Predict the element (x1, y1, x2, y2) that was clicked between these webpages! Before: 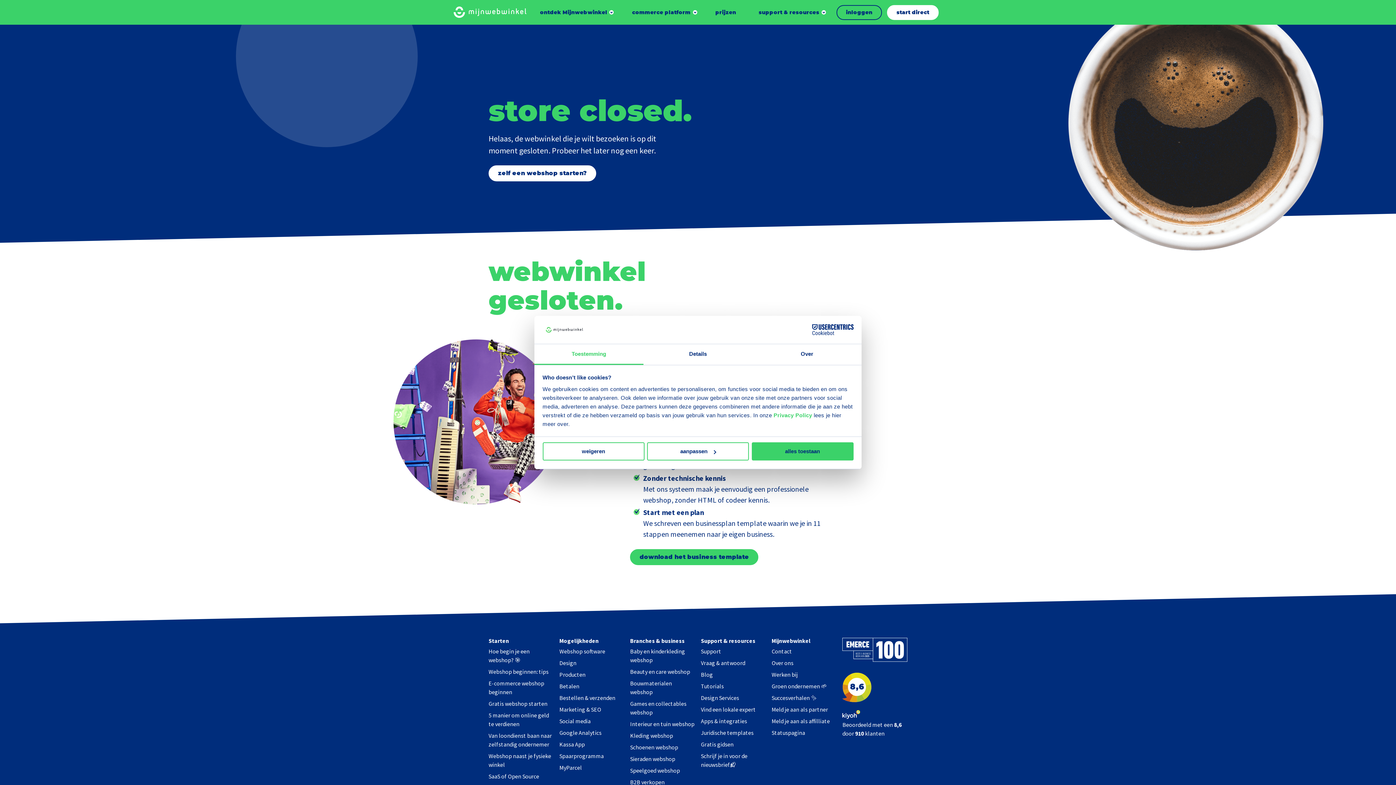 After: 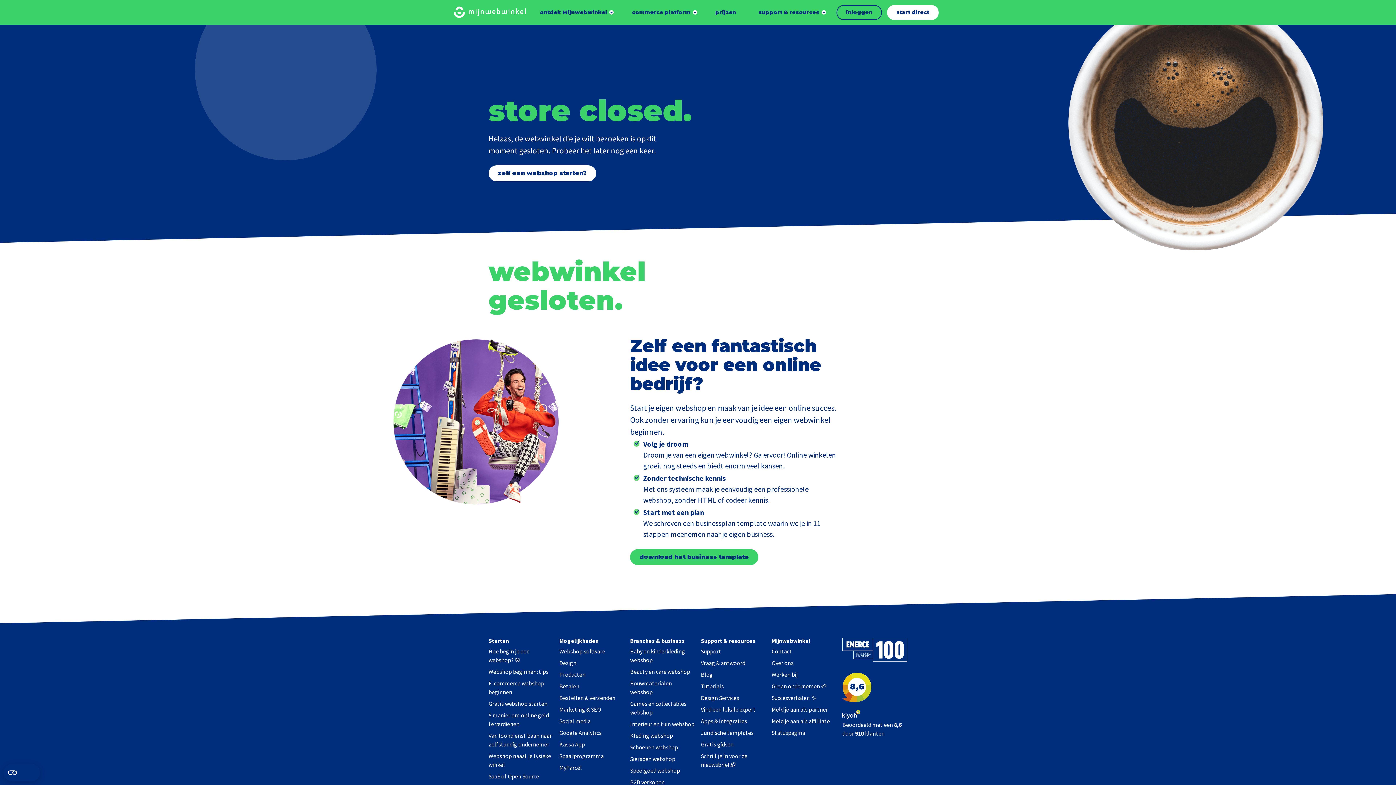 Action: bbox: (542, 442, 644, 460) label: weigeren